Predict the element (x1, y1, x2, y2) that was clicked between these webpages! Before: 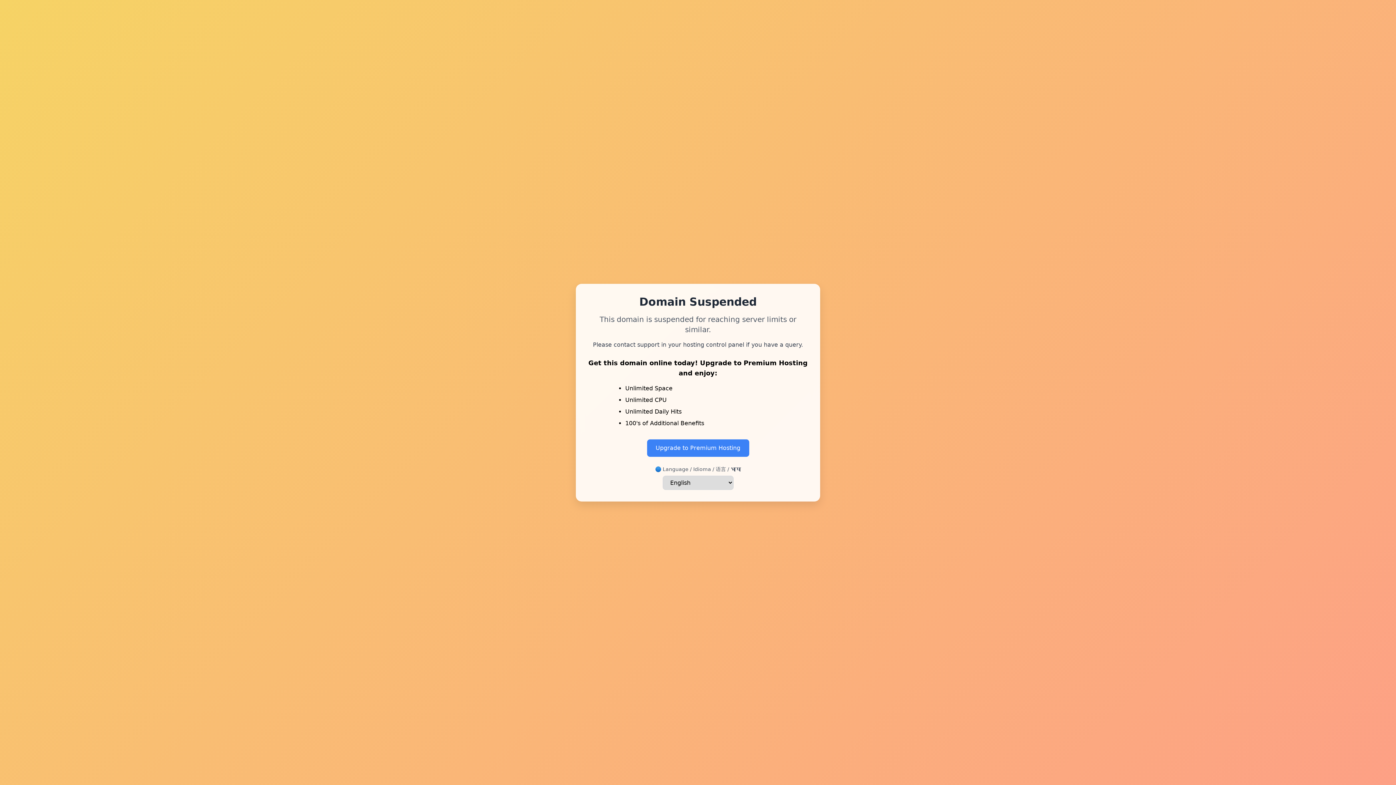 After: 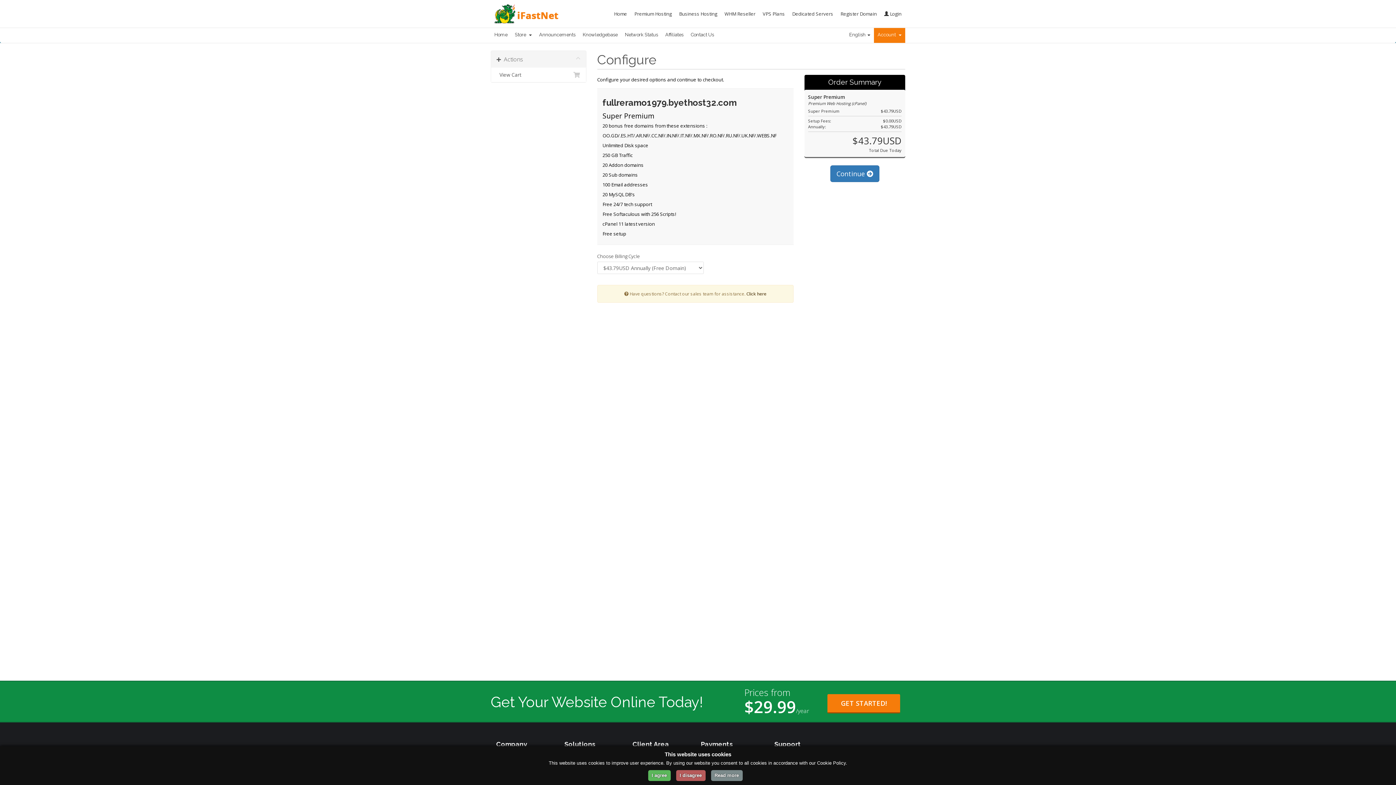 Action: label: Upgrade to Premium Hosting bbox: (647, 439, 749, 456)